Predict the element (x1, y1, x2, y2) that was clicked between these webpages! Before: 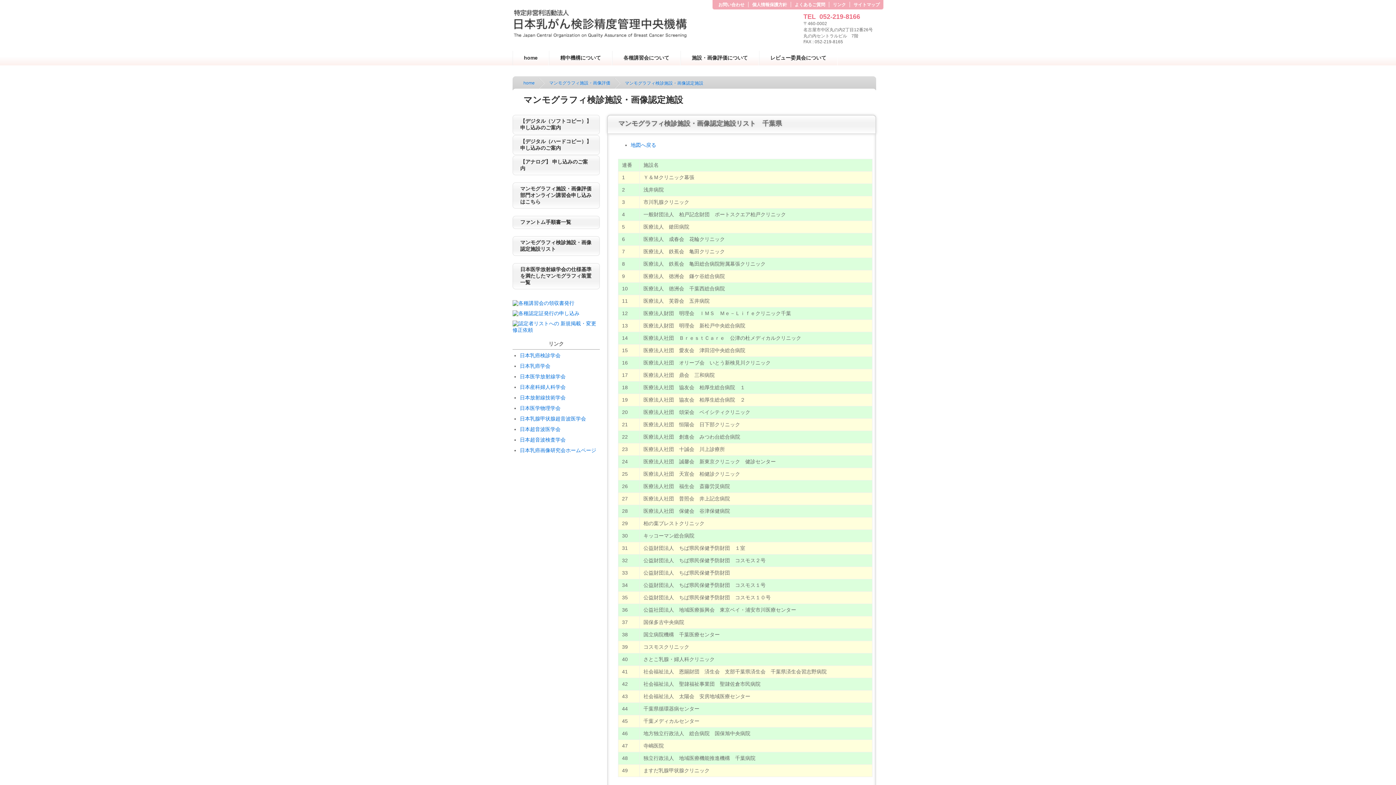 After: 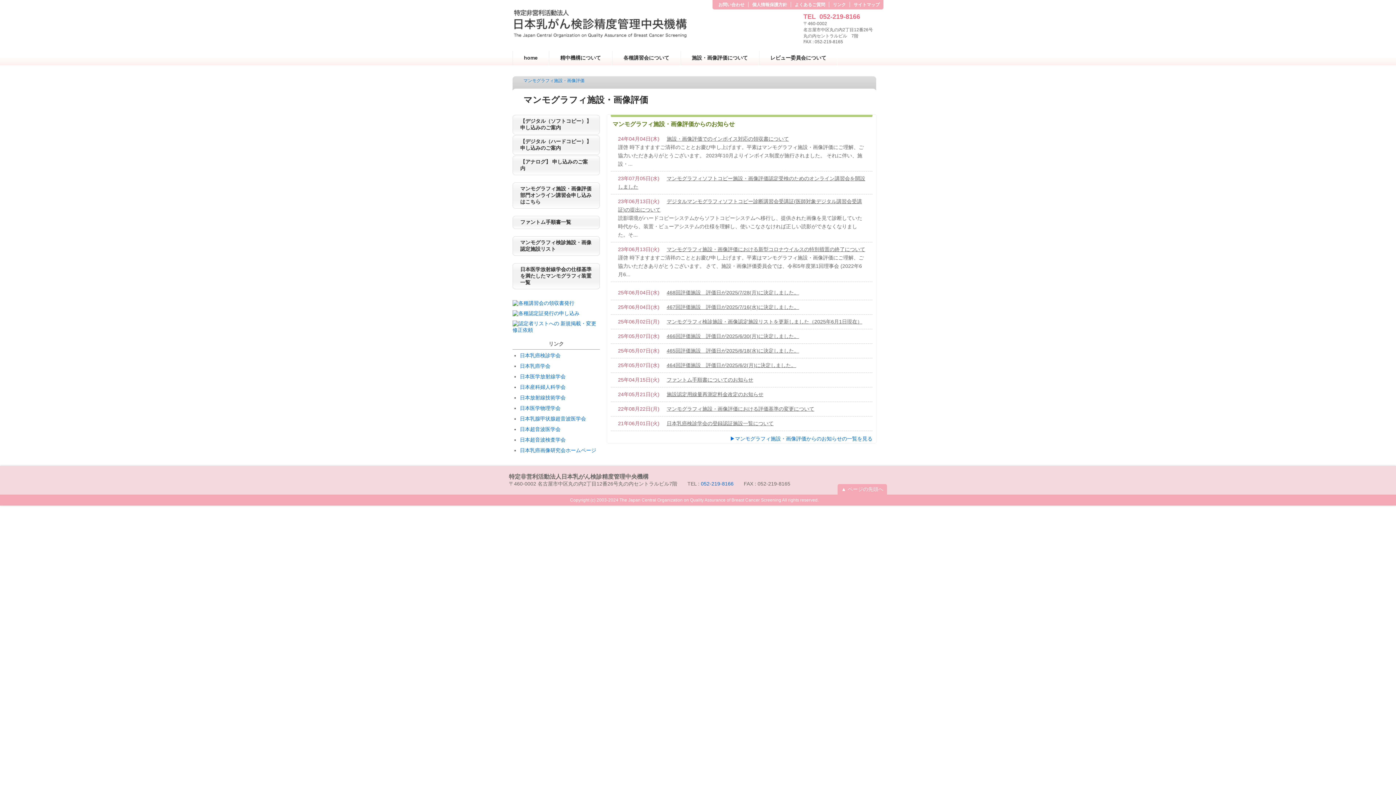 Action: label: 施設・画像評価について bbox: (681, 50, 758, 65)